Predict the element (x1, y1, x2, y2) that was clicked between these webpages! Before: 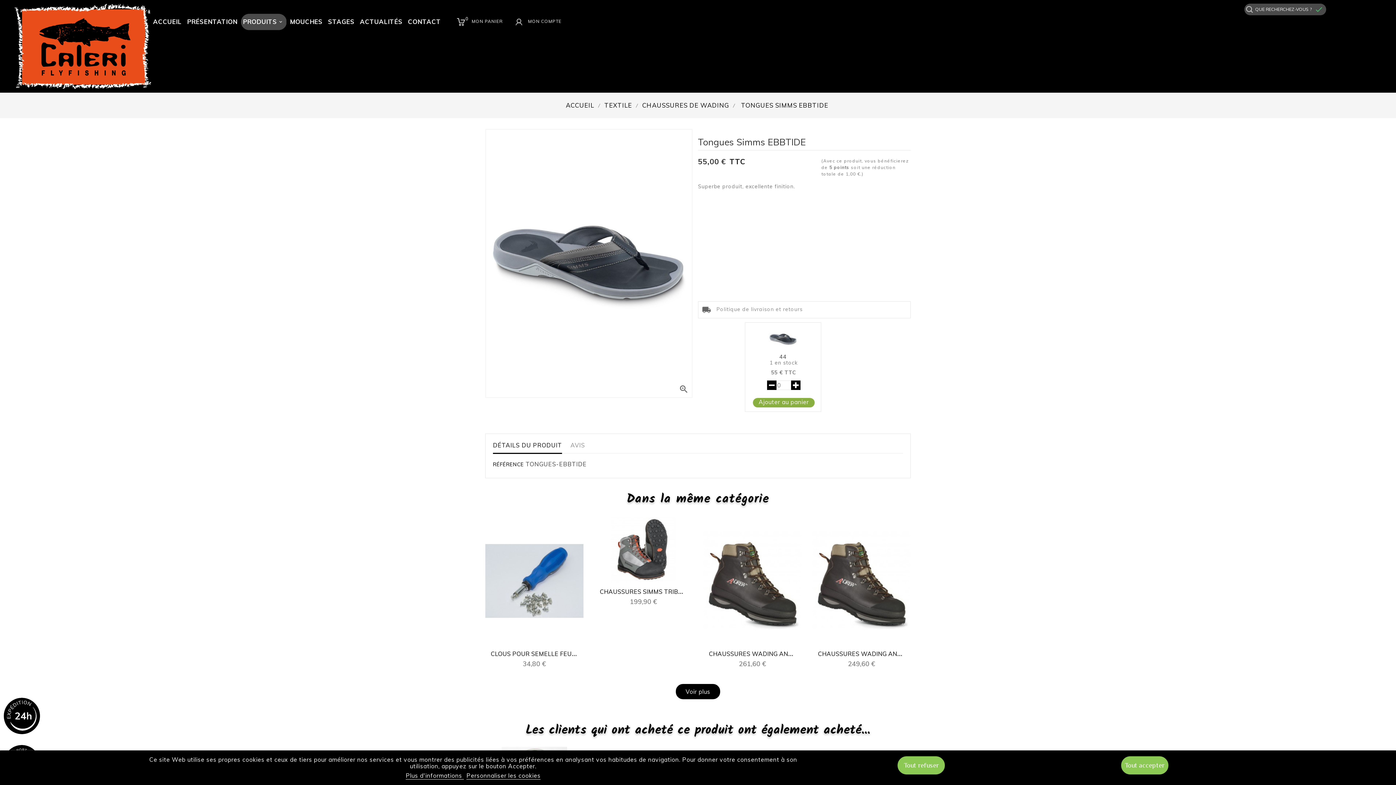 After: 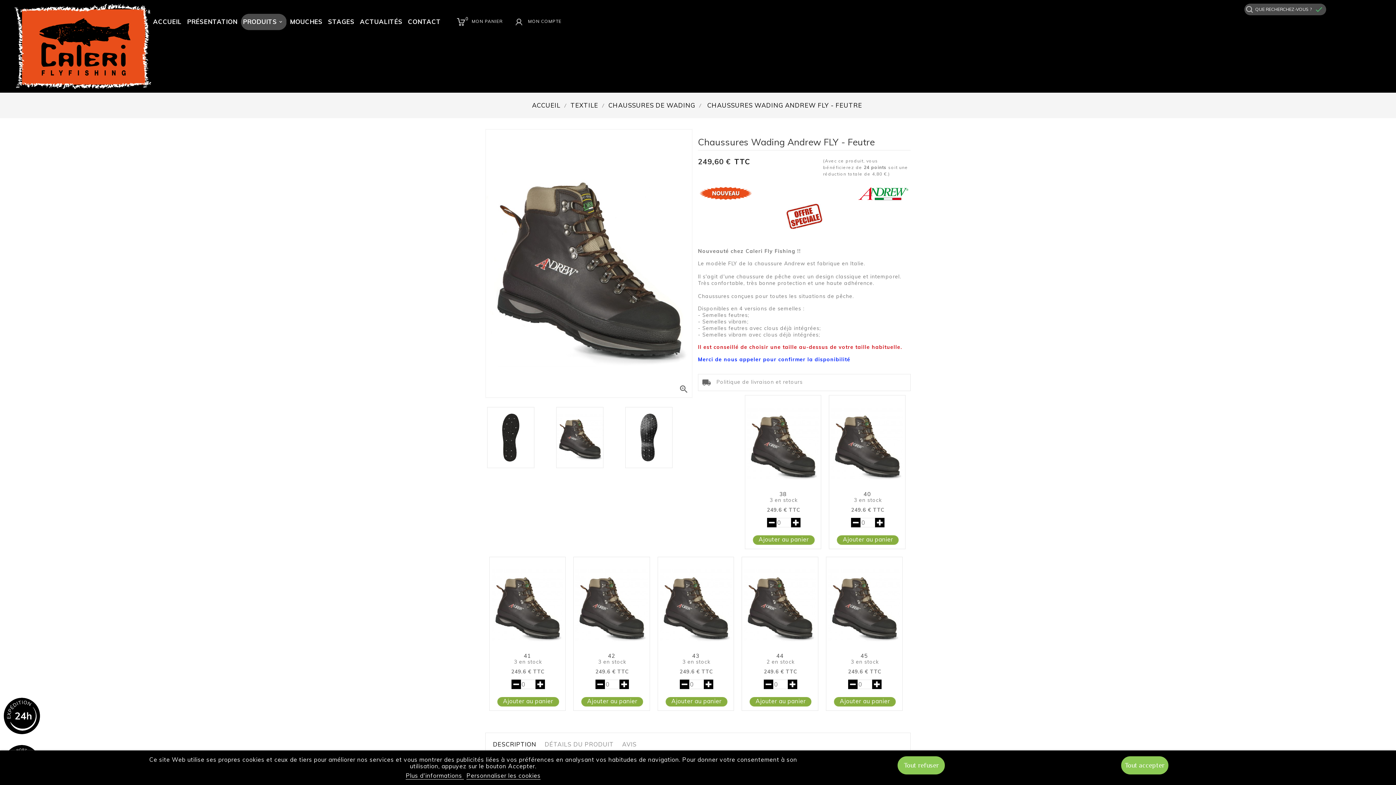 Action: bbox: (818, 649, 957, 658) label: CHAUSSURES WADING ANDREW FLY - FEUTRE